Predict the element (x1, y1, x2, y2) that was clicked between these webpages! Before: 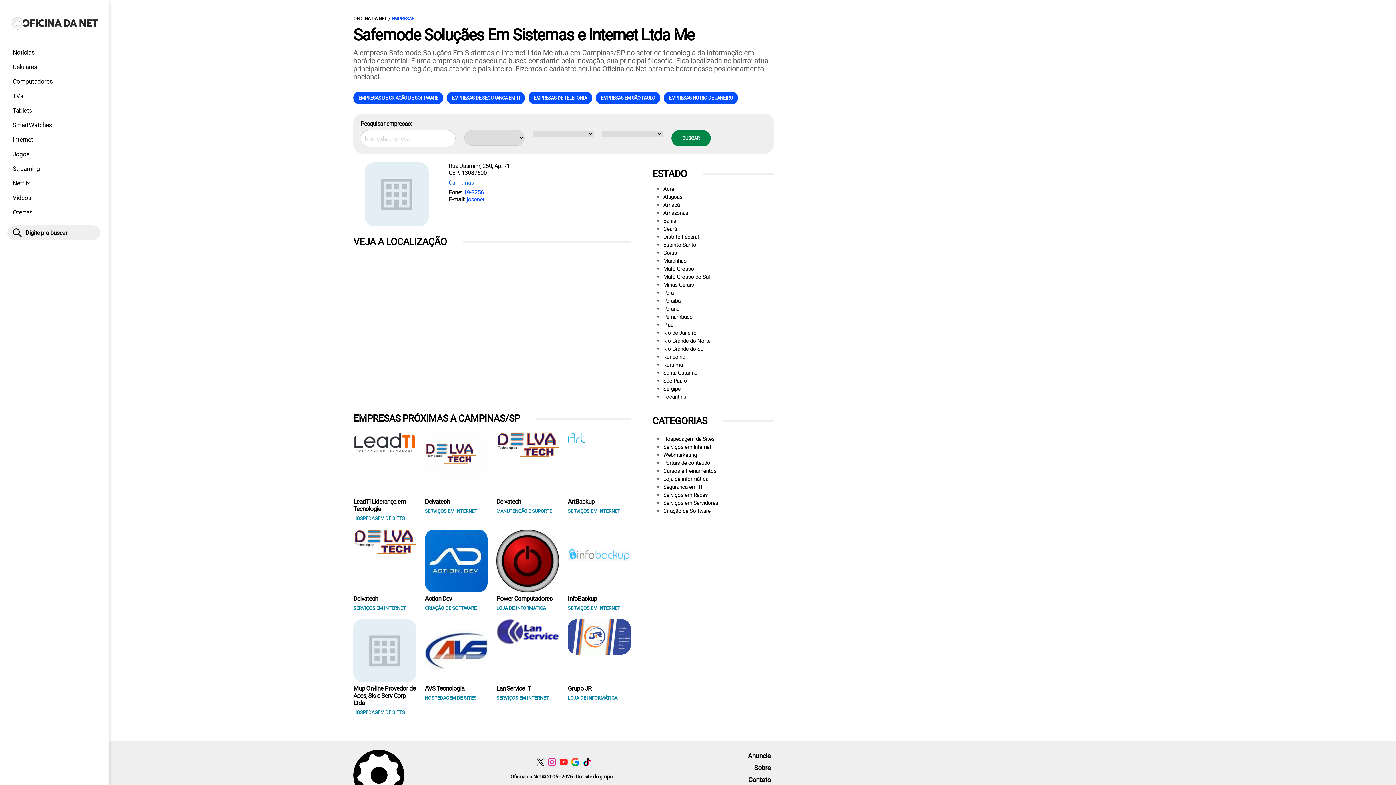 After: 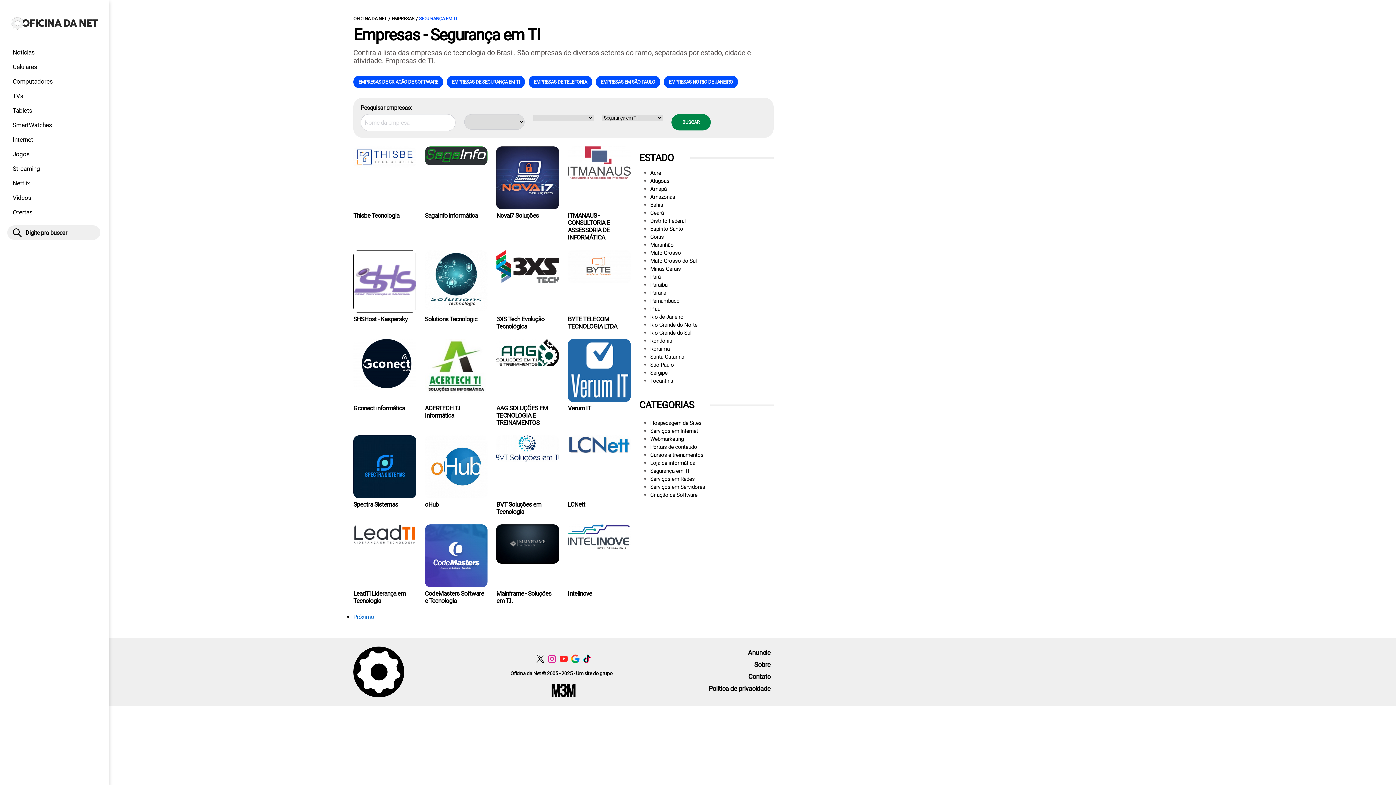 Action: bbox: (446, 91, 525, 104) label: EMPRESAS DE SEGURANÇA EM TI